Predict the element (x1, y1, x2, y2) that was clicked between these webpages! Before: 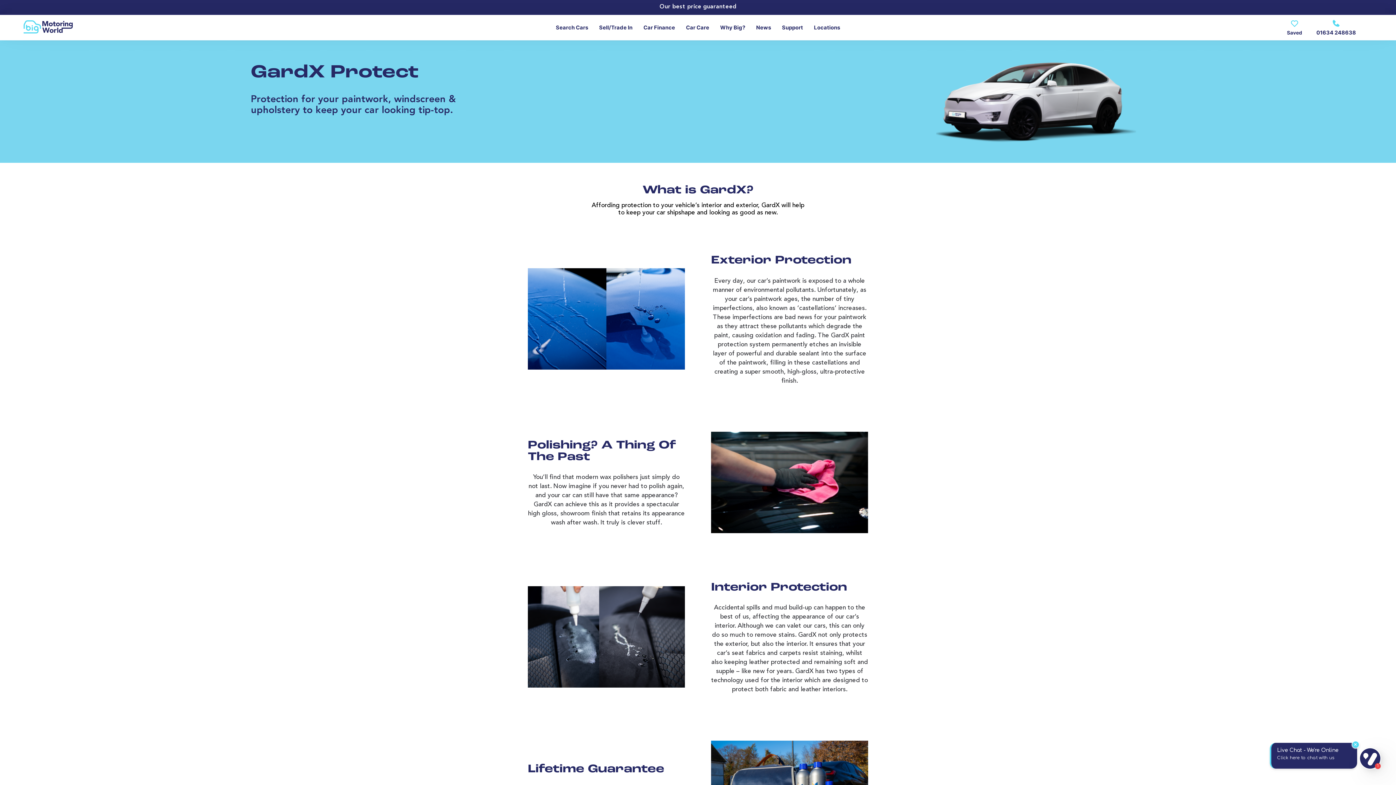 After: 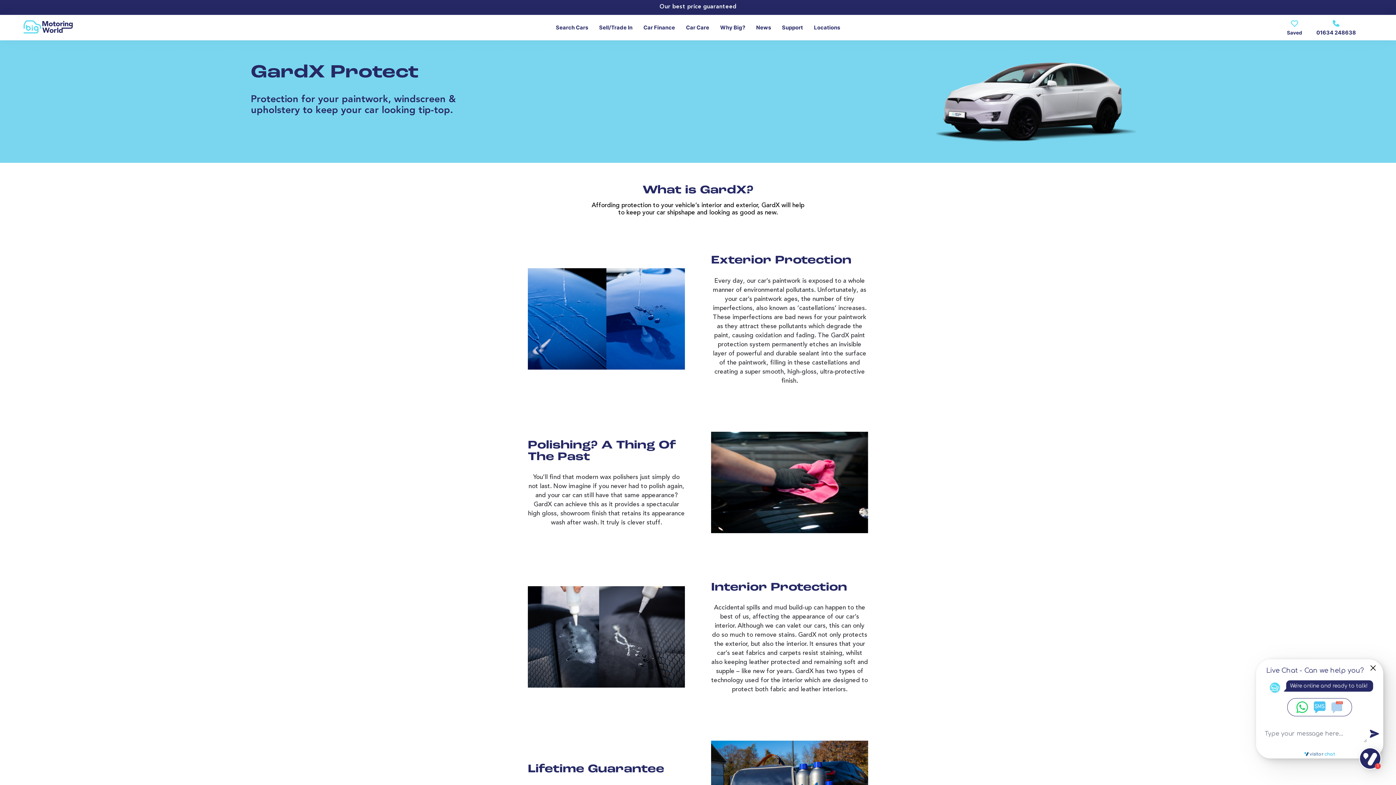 Action: bbox: (1316, 29, 1356, 36) label: 01634 248638